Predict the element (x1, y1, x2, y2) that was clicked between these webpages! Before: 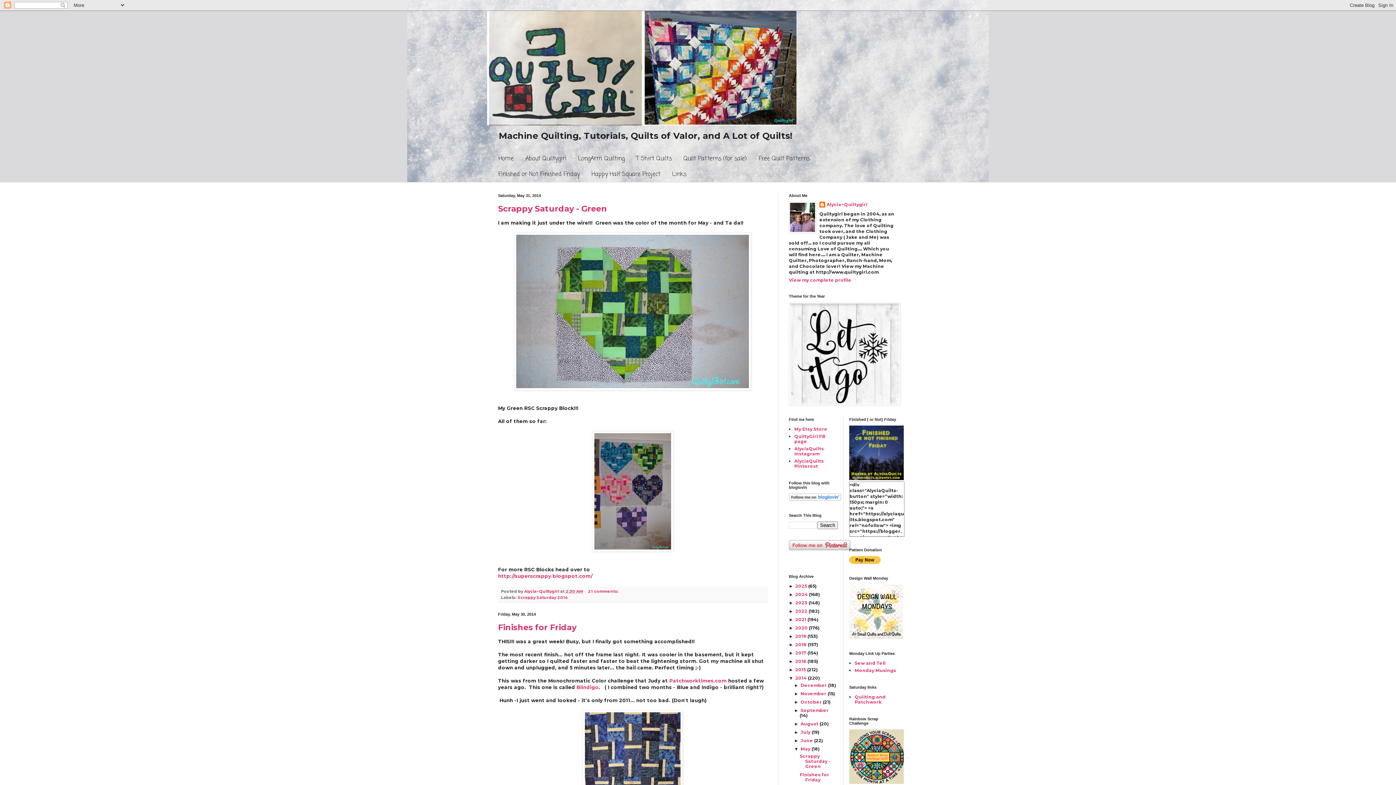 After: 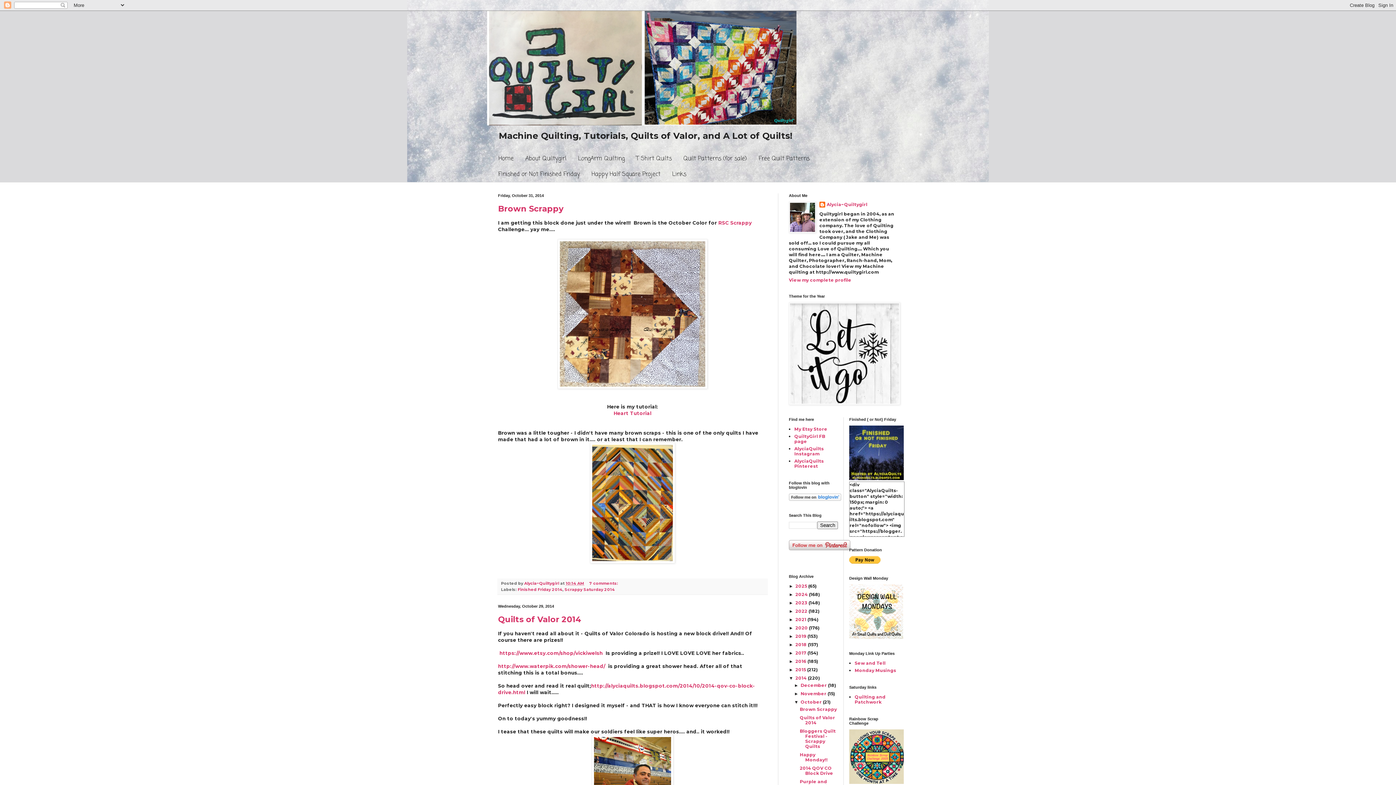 Action: label: October  bbox: (800, 699, 823, 705)